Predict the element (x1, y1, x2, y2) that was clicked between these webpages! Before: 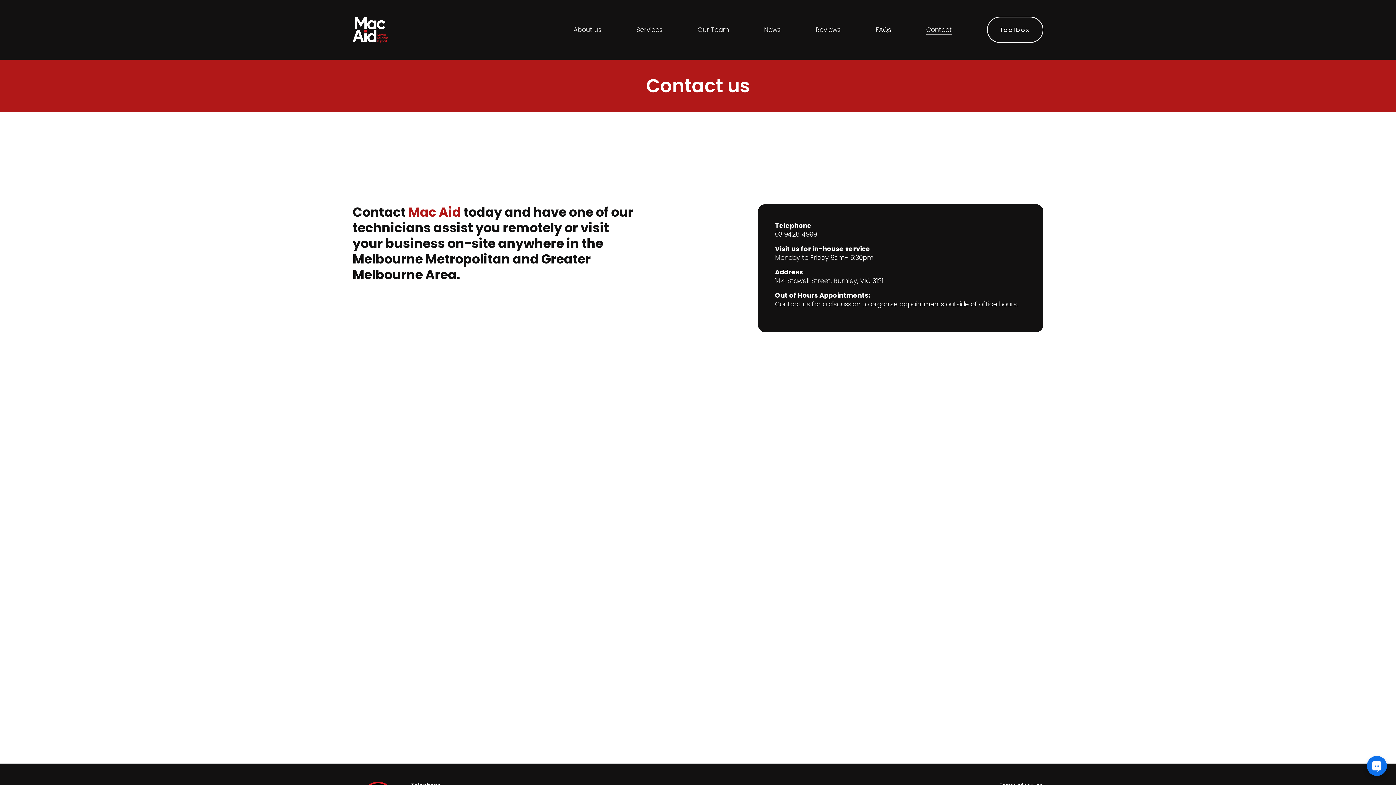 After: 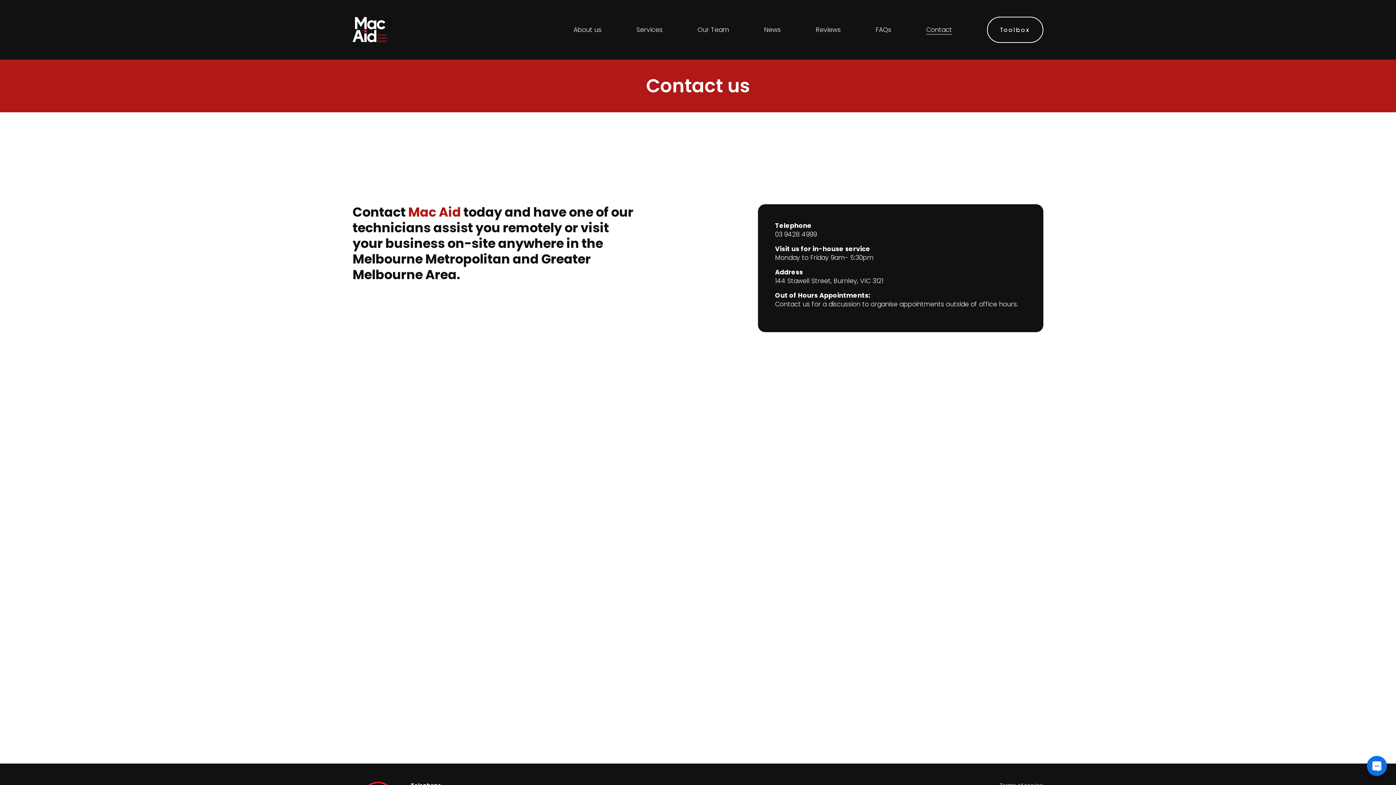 Action: bbox: (926, 24, 952, 34) label: Contact